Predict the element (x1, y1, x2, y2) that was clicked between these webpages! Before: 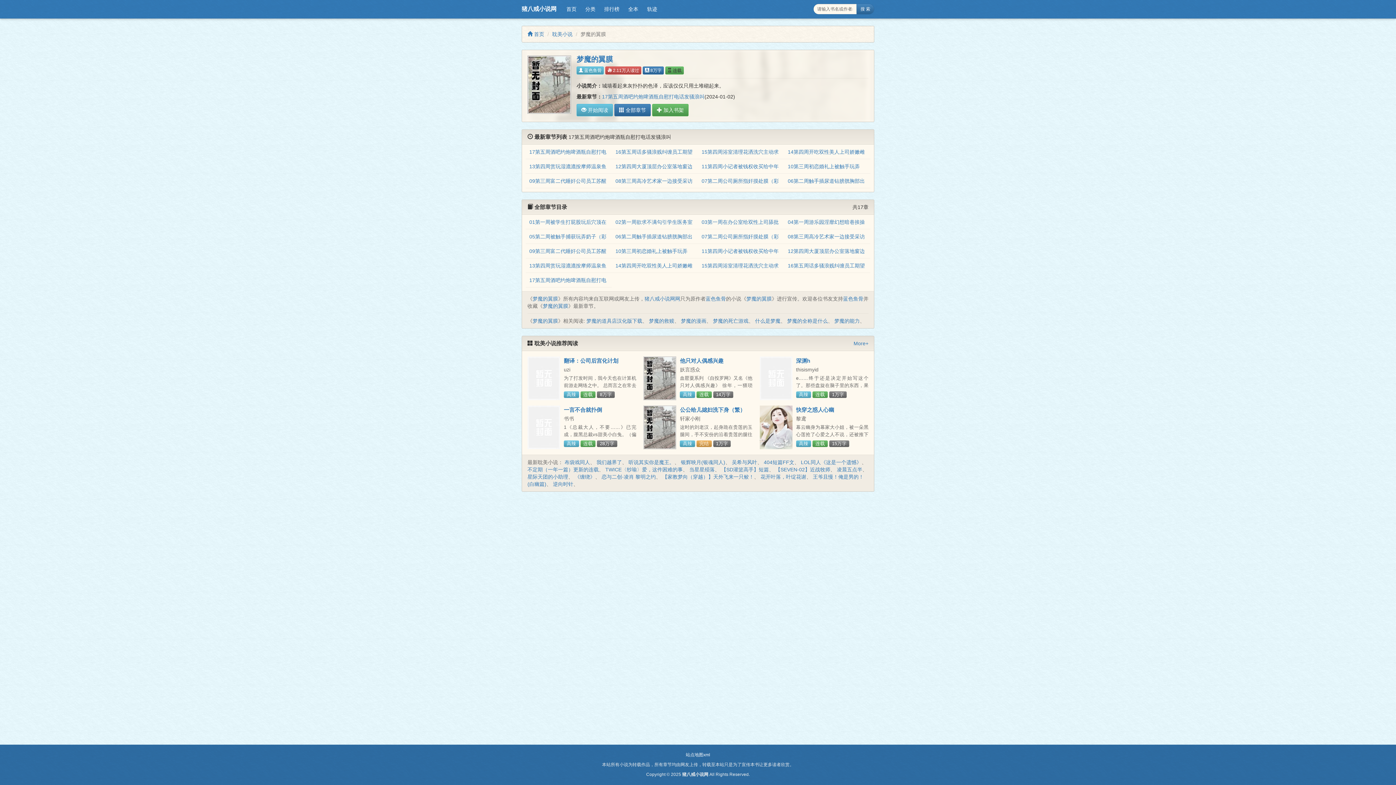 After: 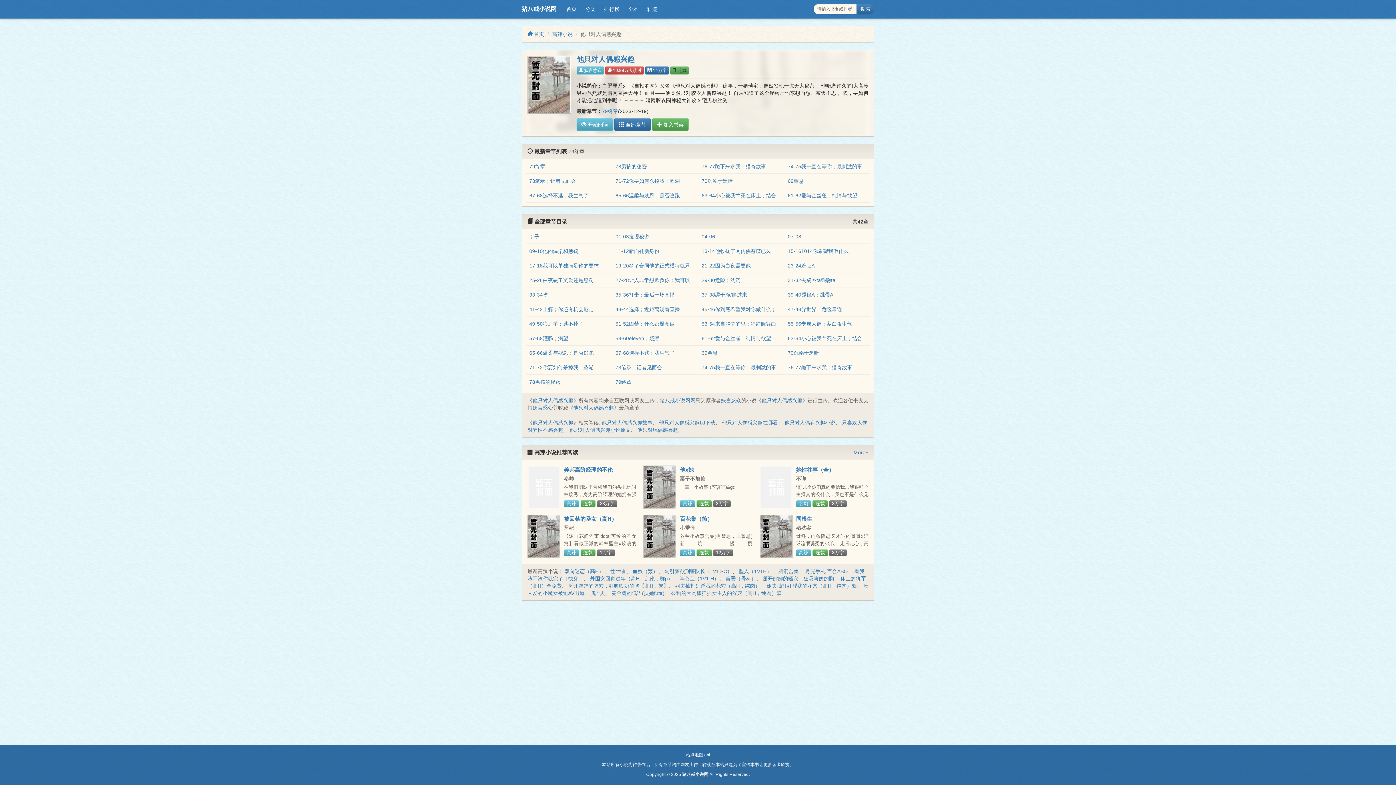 Action: bbox: (643, 356, 676, 400)